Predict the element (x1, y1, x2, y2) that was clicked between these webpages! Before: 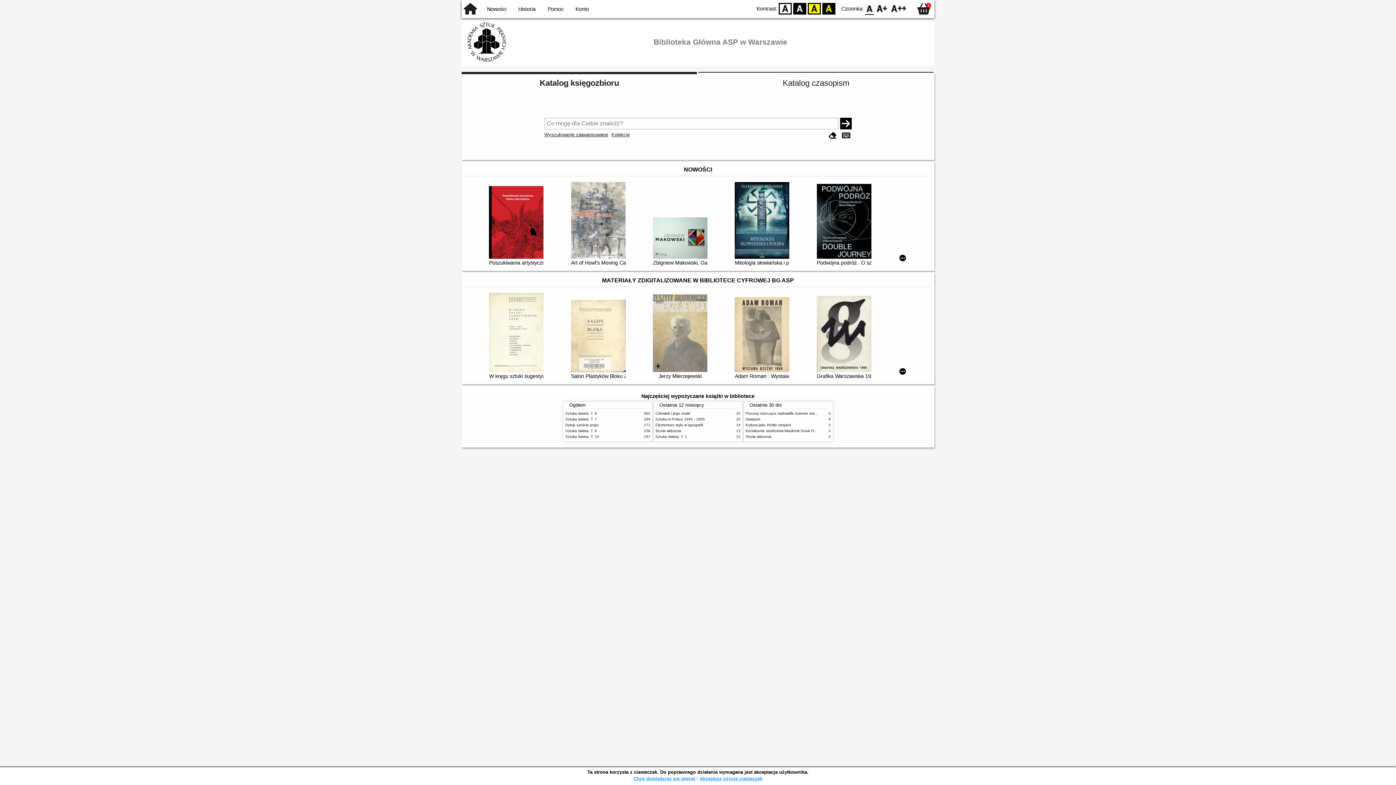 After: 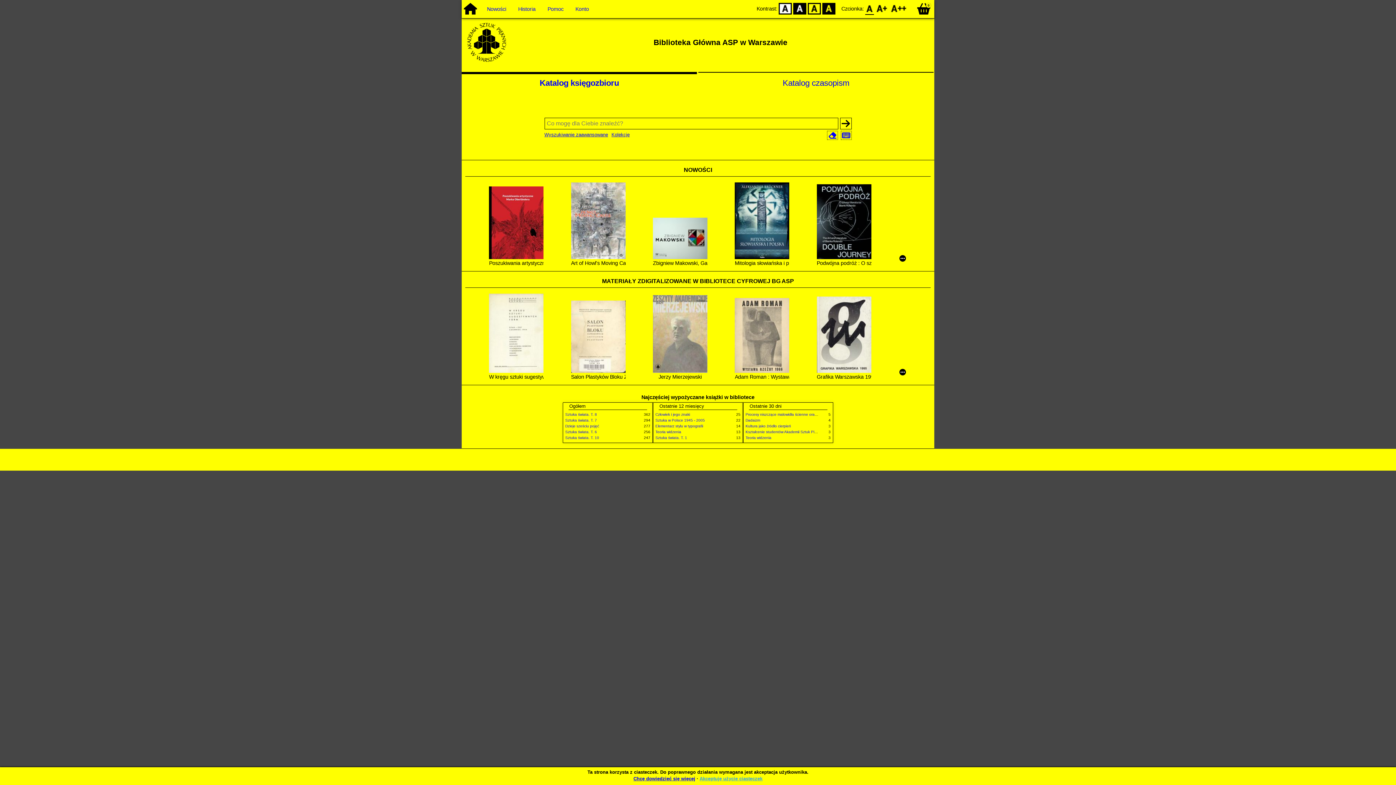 Action: bbox: (808, 2, 821, 14) label: YB